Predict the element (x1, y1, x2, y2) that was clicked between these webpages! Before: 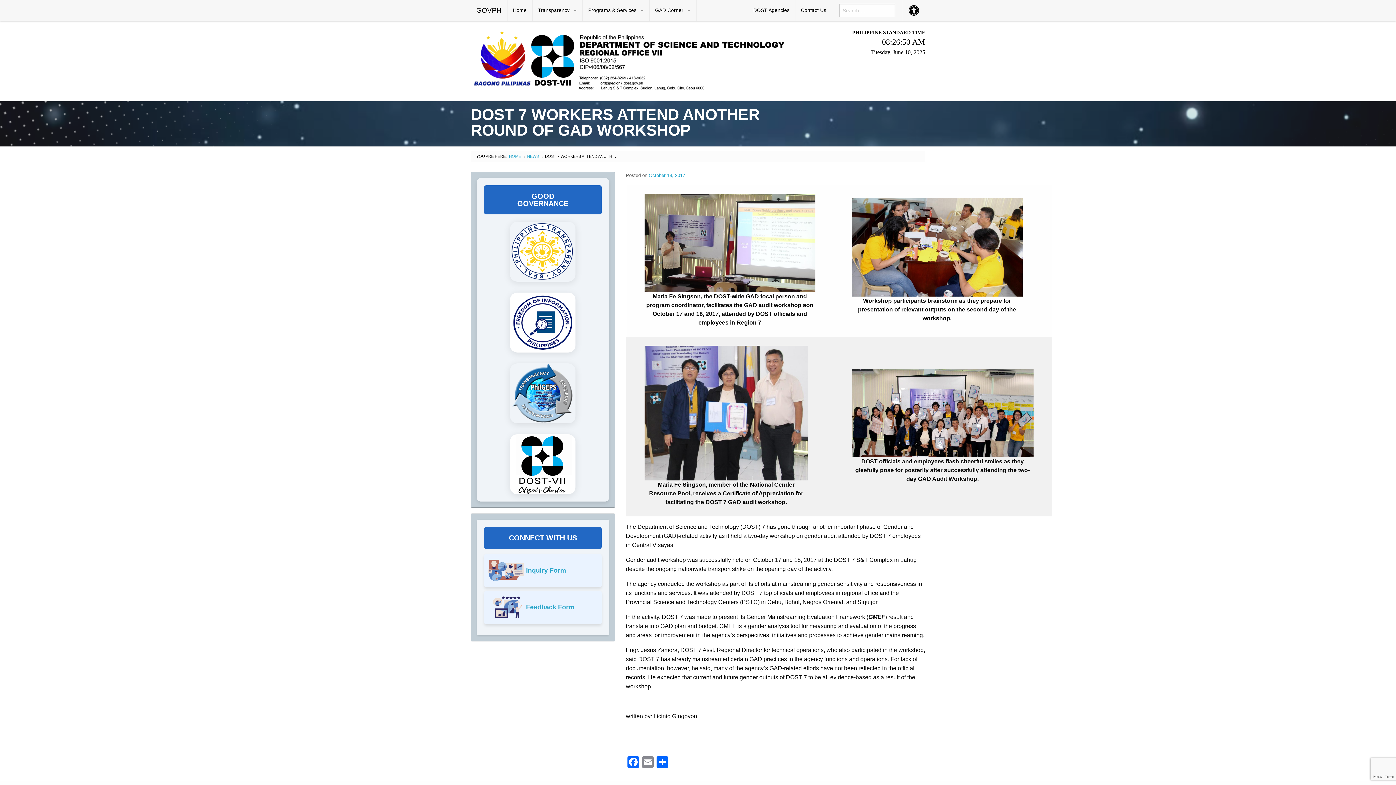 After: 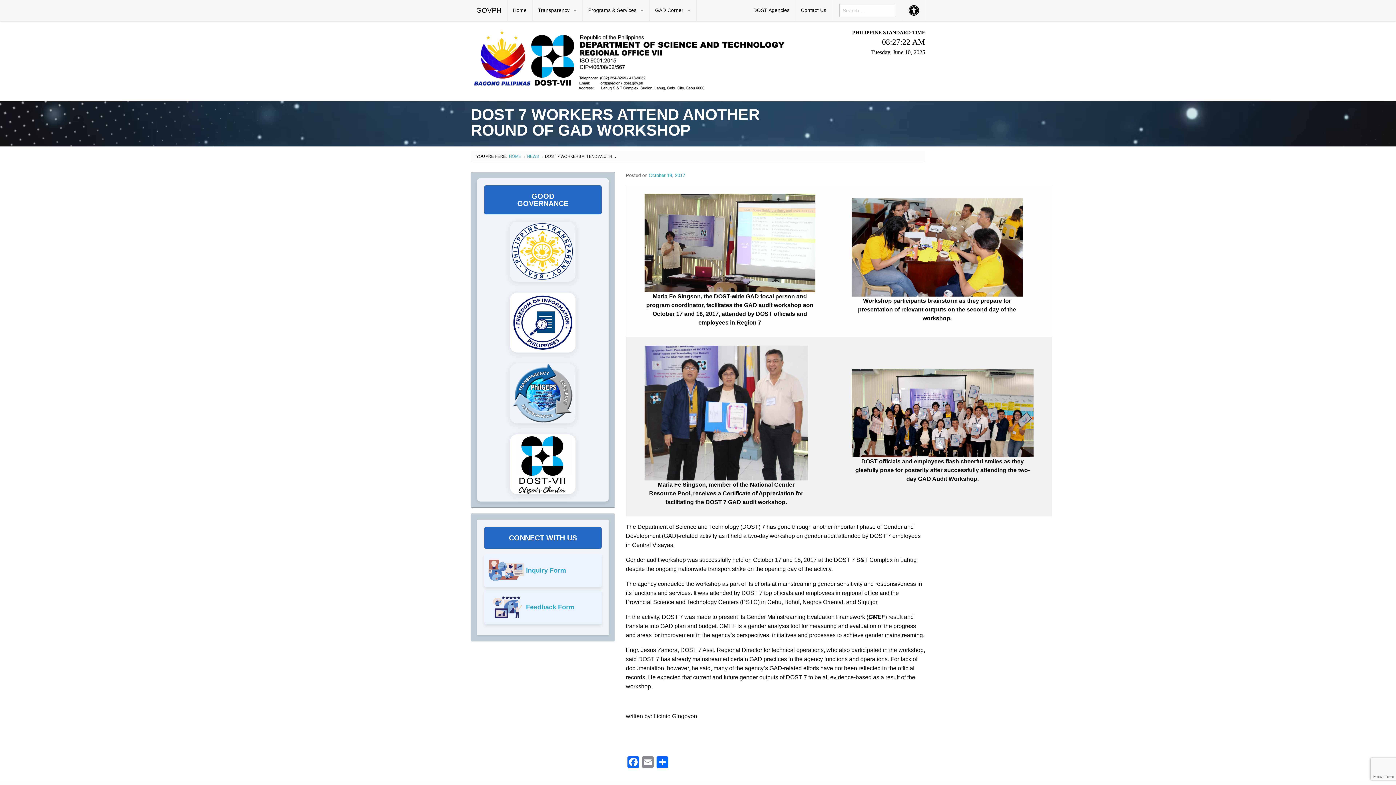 Action: bbox: (510, 434, 575, 494)